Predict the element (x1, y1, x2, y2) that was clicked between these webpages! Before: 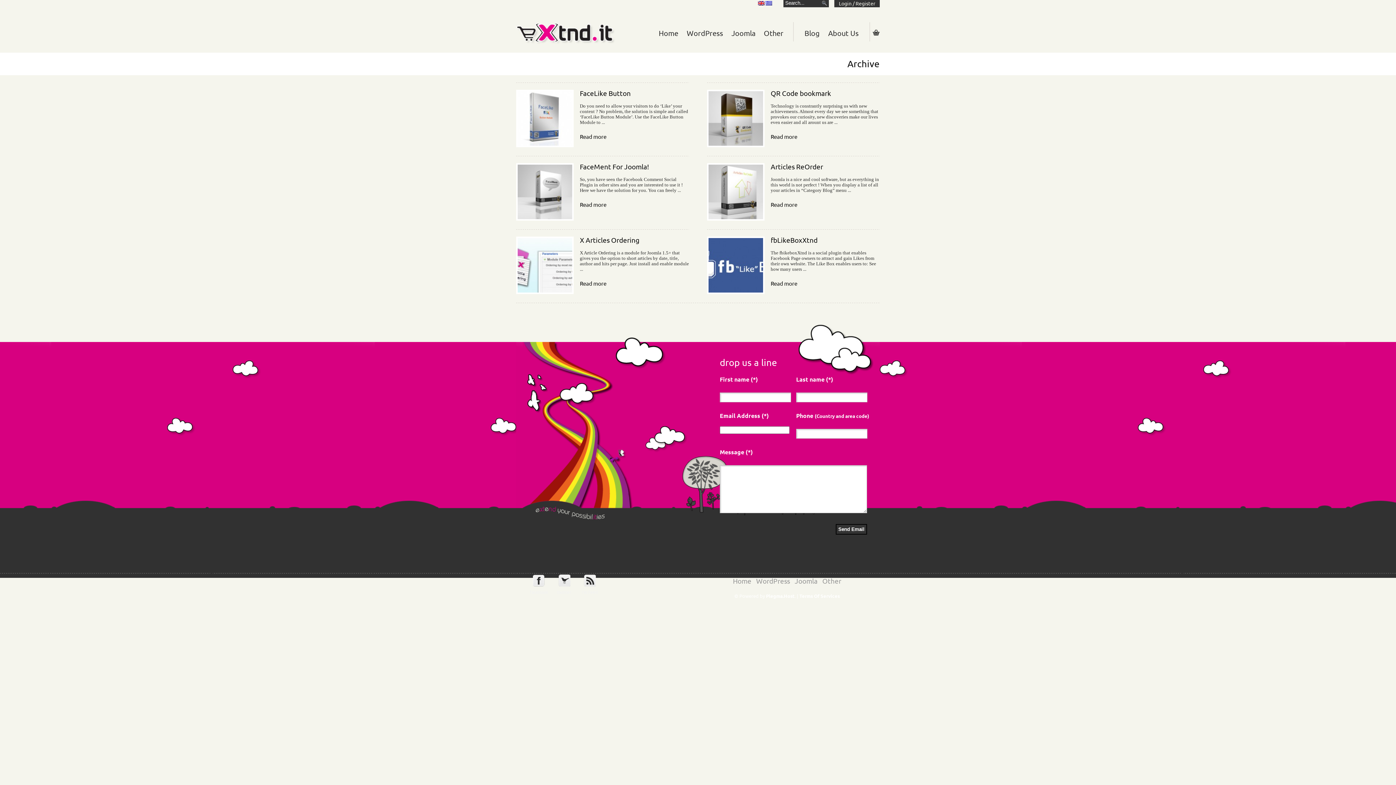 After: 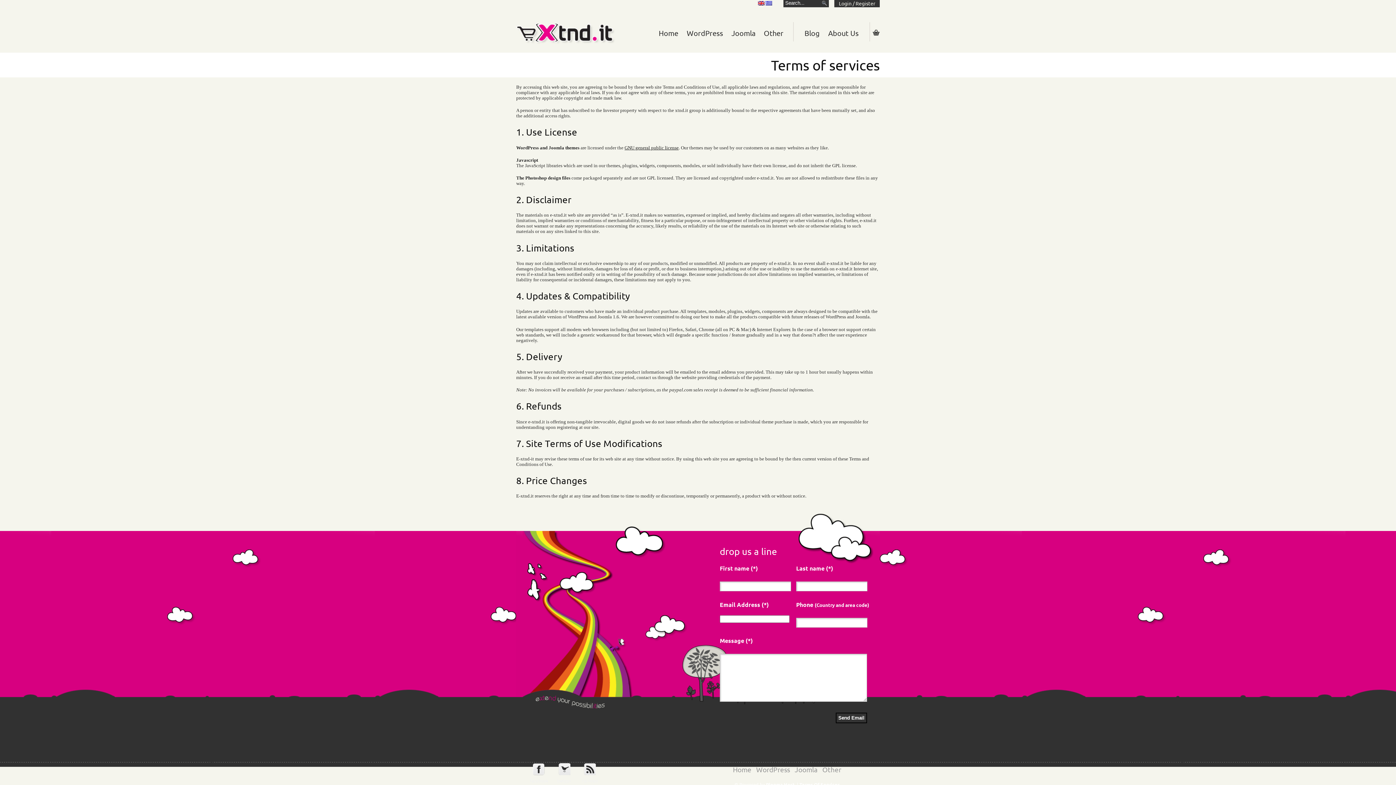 Action: label: Terms Of Services bbox: (799, 592, 840, 599)